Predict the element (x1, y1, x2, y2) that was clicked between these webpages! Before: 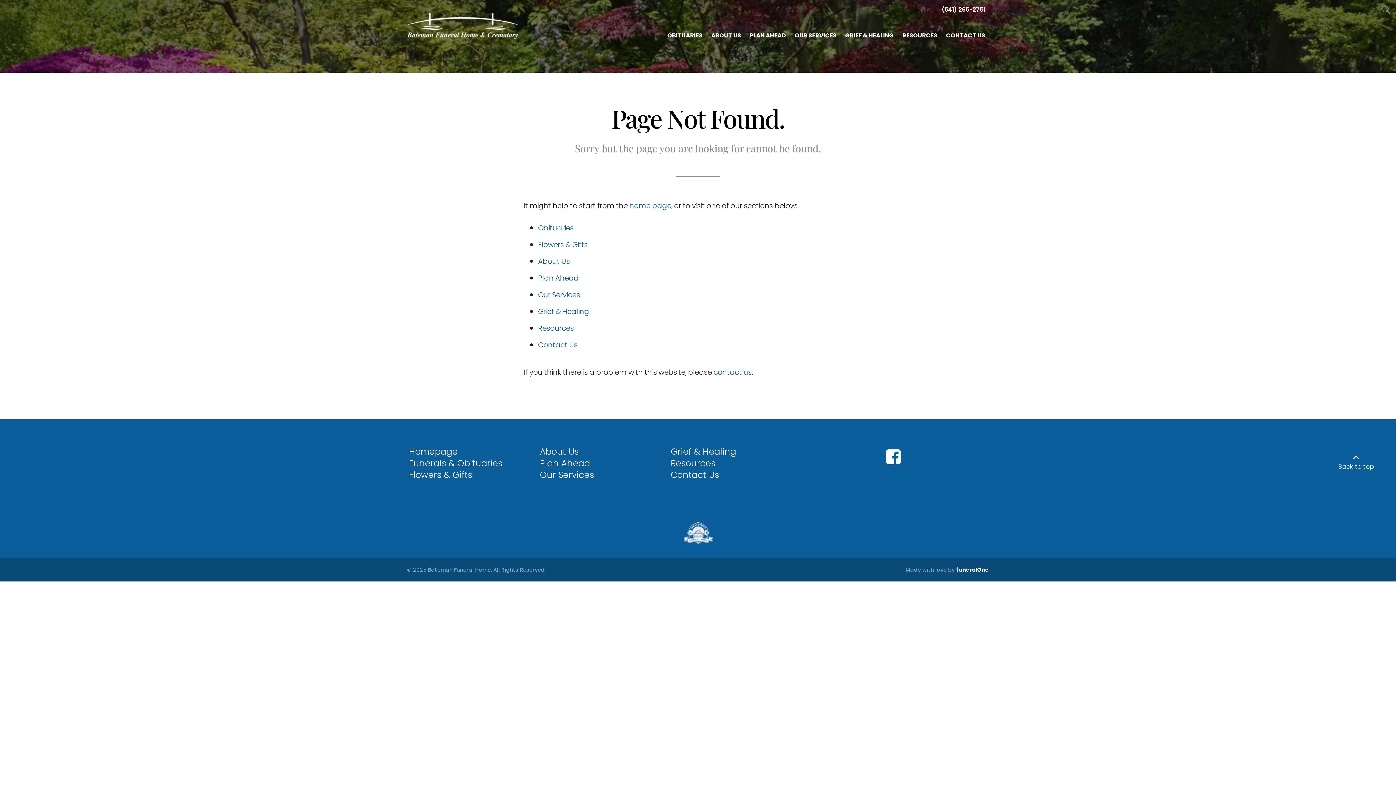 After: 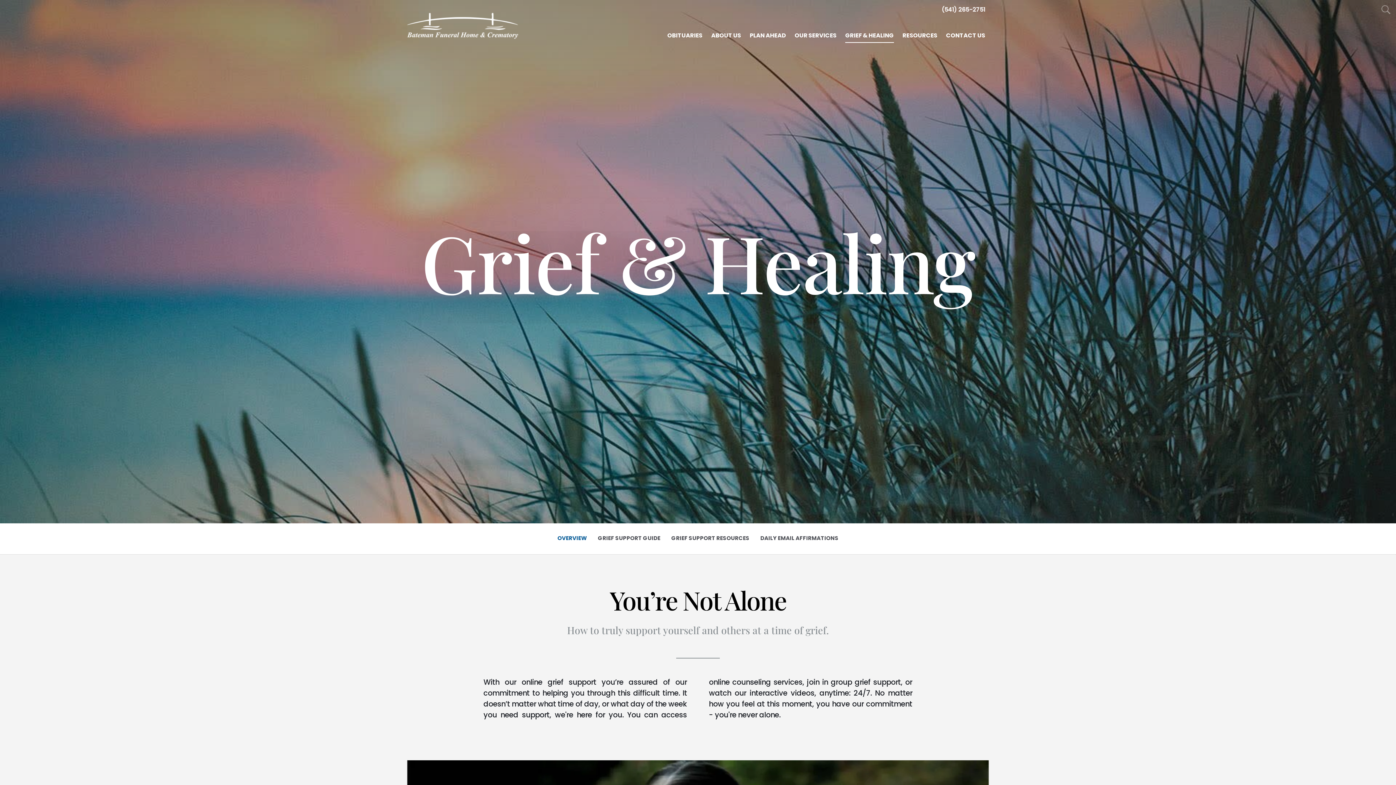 Action: bbox: (538, 306, 589, 316) label: Grief & Healing